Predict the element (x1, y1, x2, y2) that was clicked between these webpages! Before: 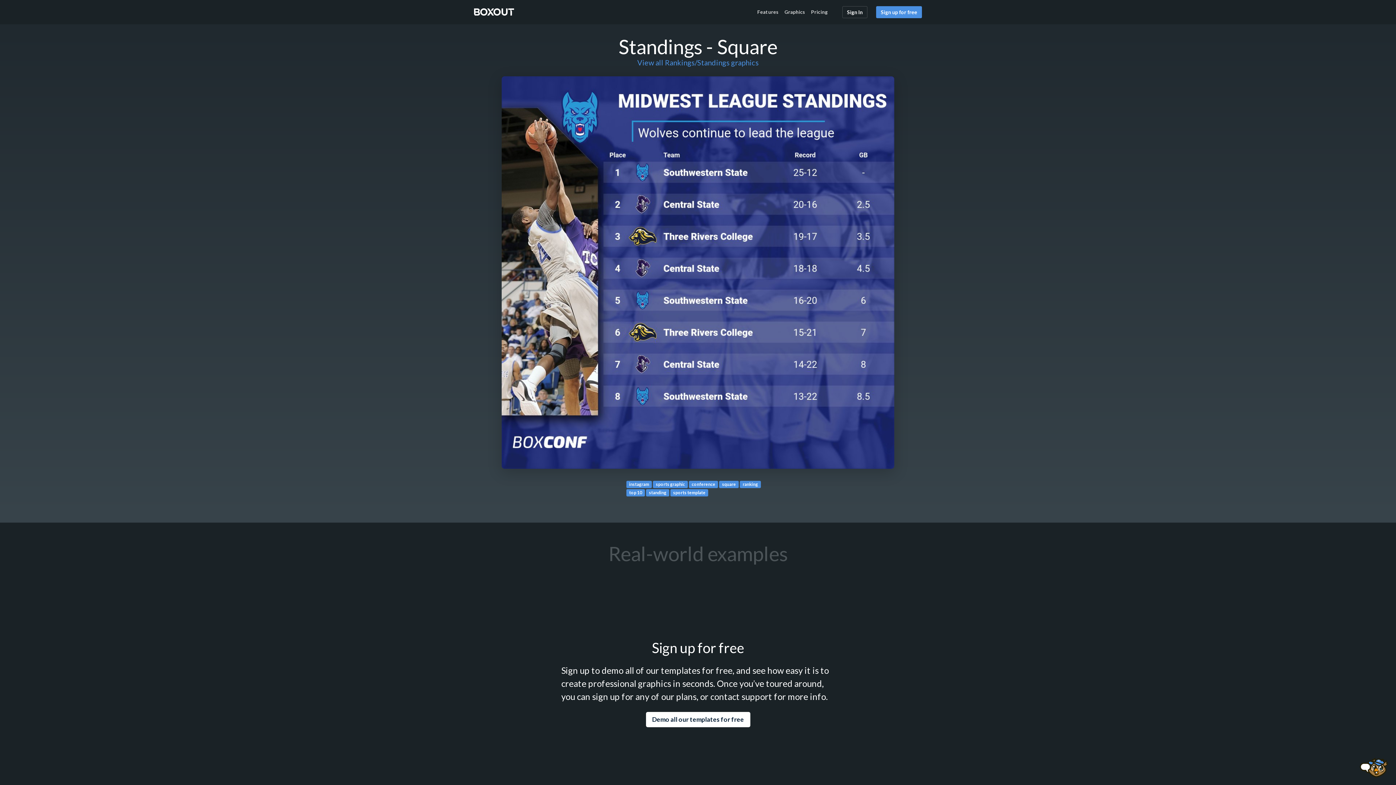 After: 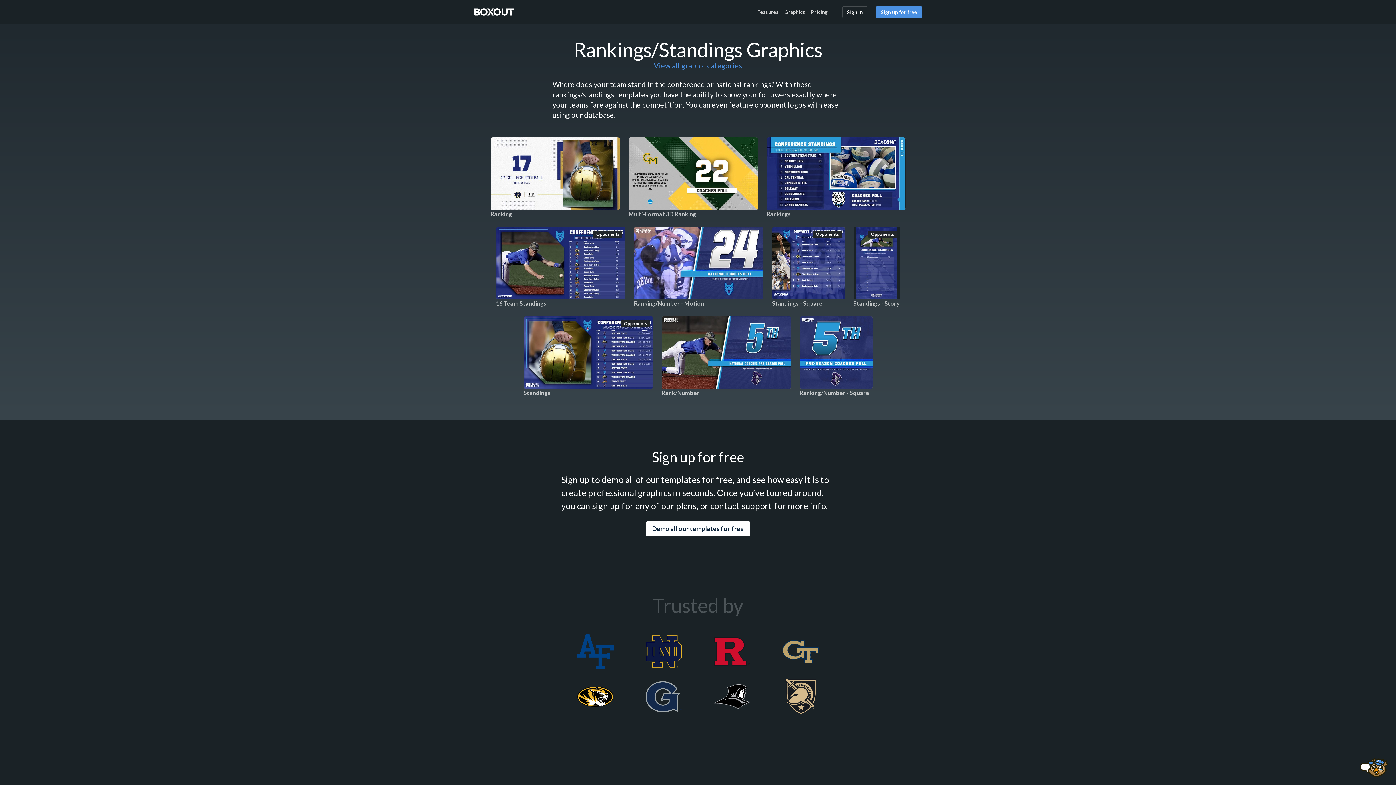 Action: bbox: (637, 58, 758, 66) label: View all Rankings/Standings graphics